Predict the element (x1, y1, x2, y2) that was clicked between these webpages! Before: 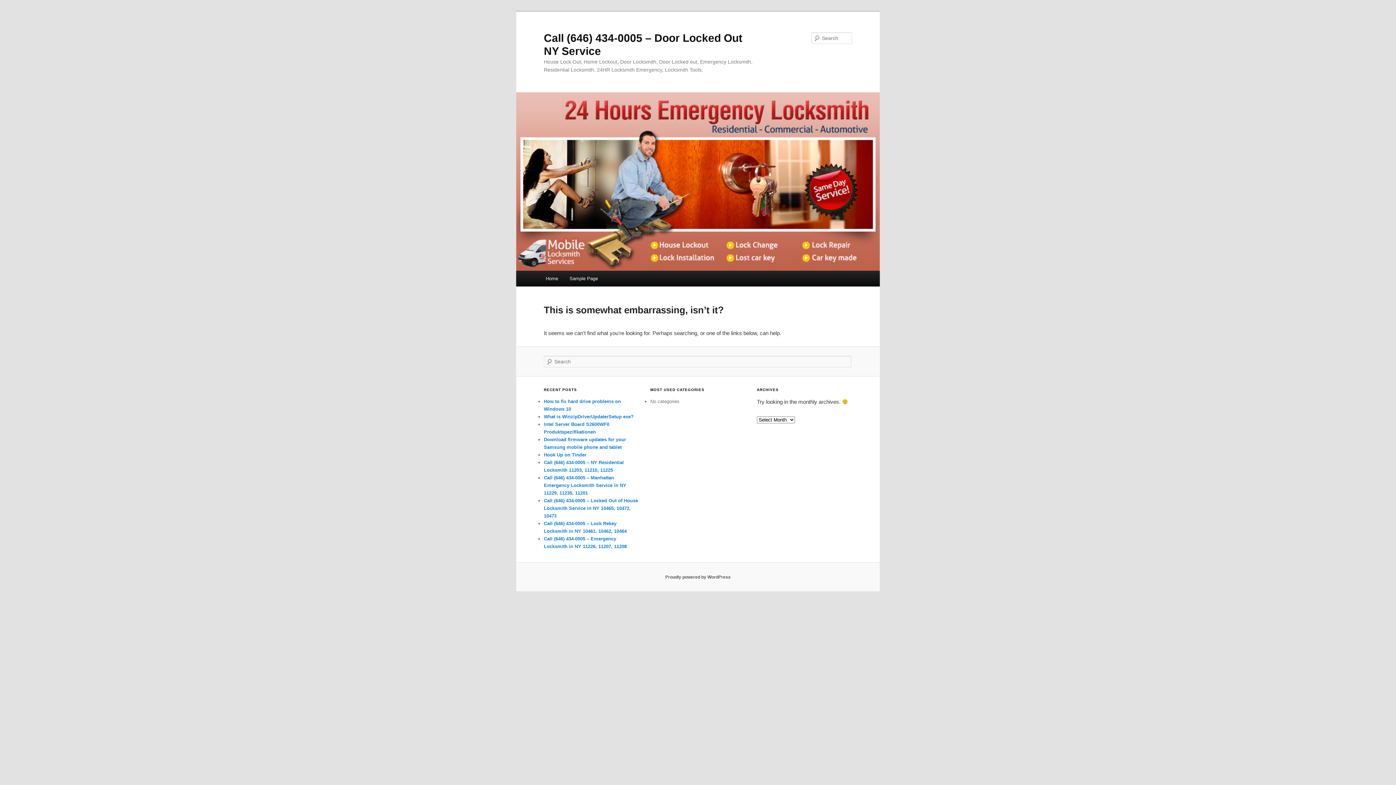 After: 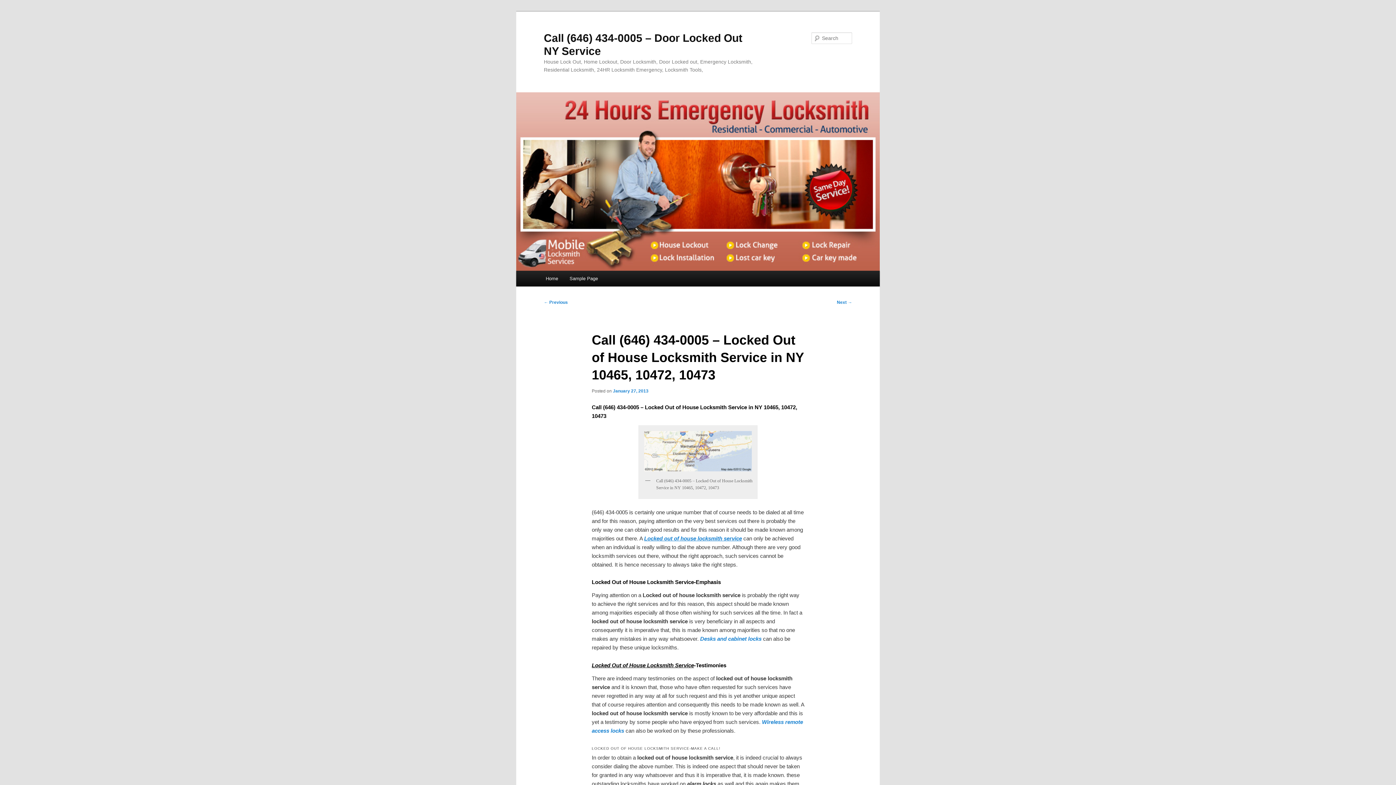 Action: bbox: (544, 498, 638, 519) label: Call (646) 434-0005 – Locked Out of House Locksmith Service in NY 10465, 10472, 10473